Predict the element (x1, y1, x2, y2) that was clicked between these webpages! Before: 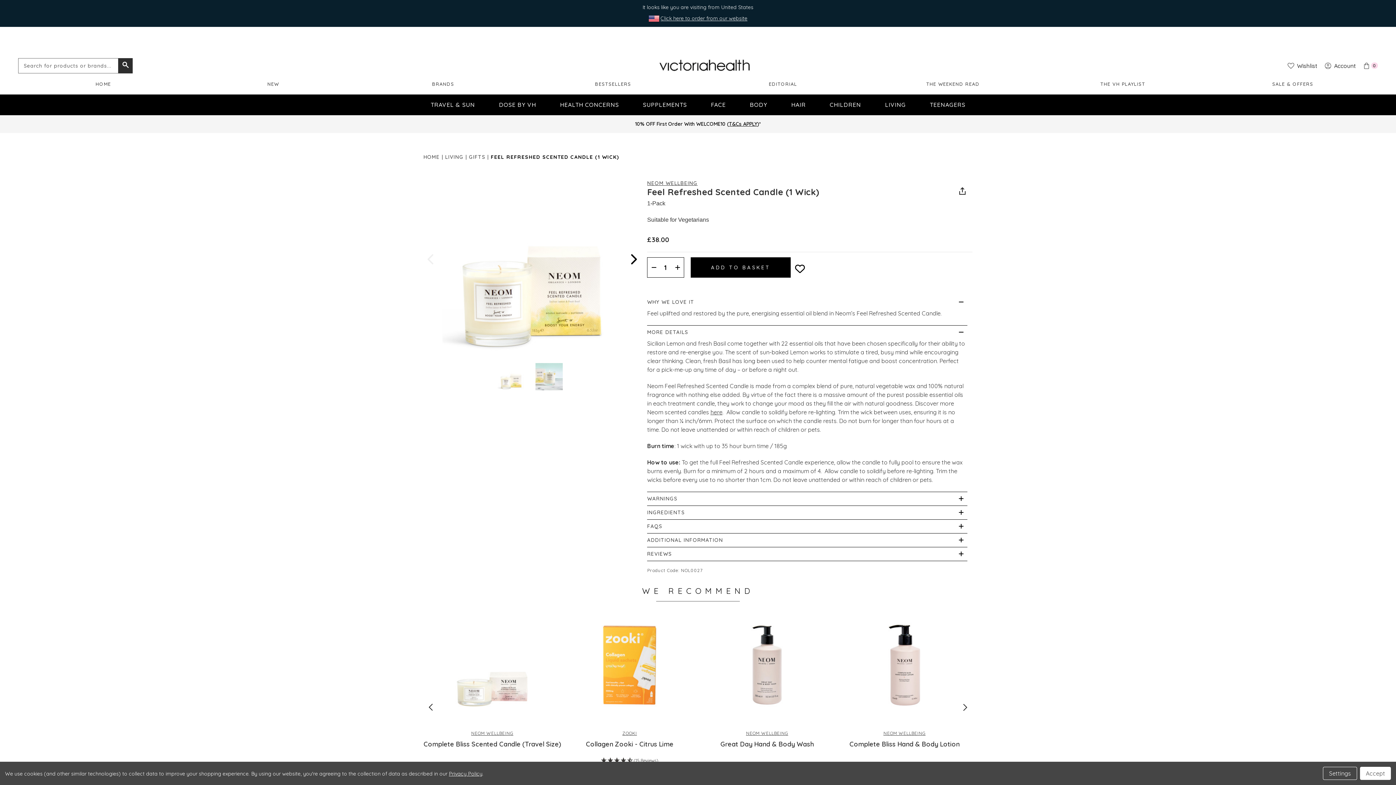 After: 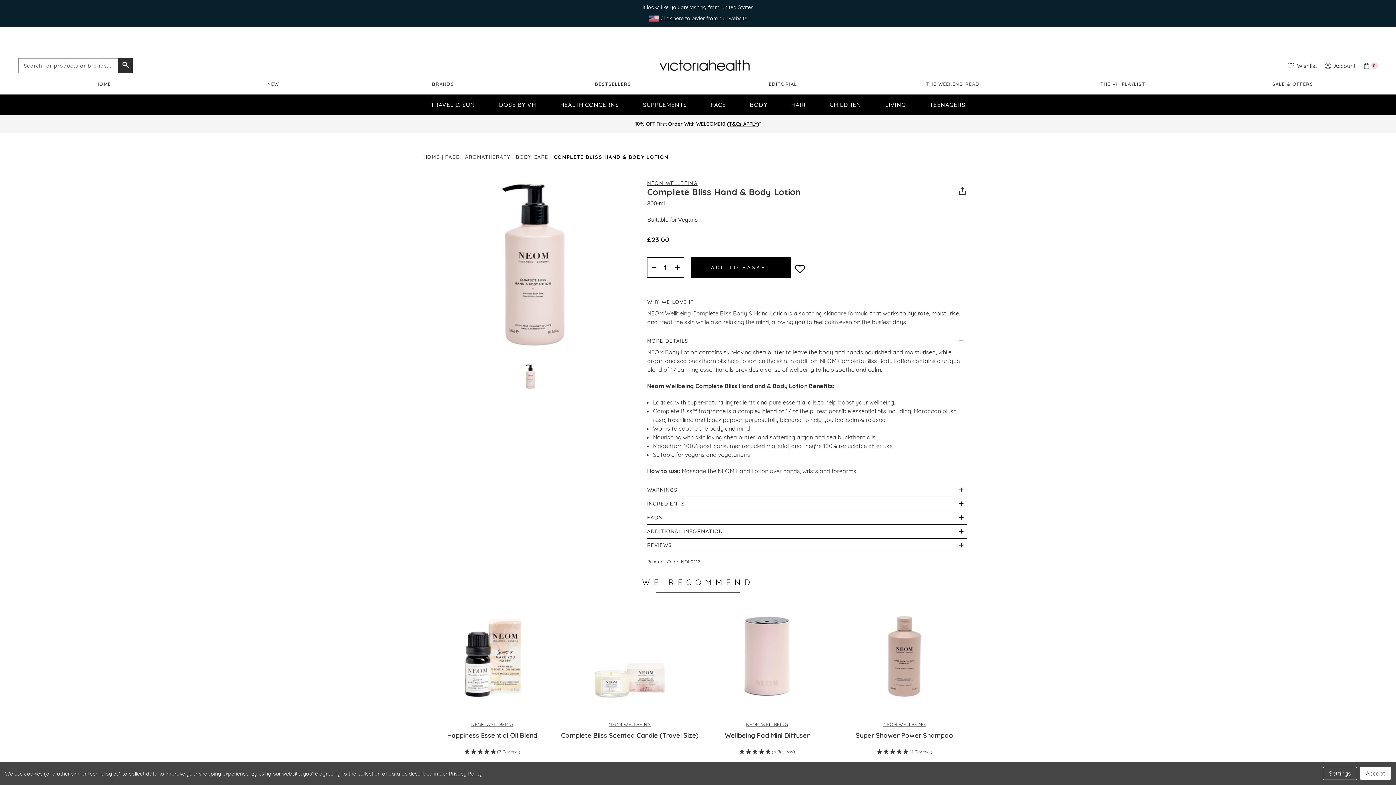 Action: bbox: (859, 619, 950, 730)